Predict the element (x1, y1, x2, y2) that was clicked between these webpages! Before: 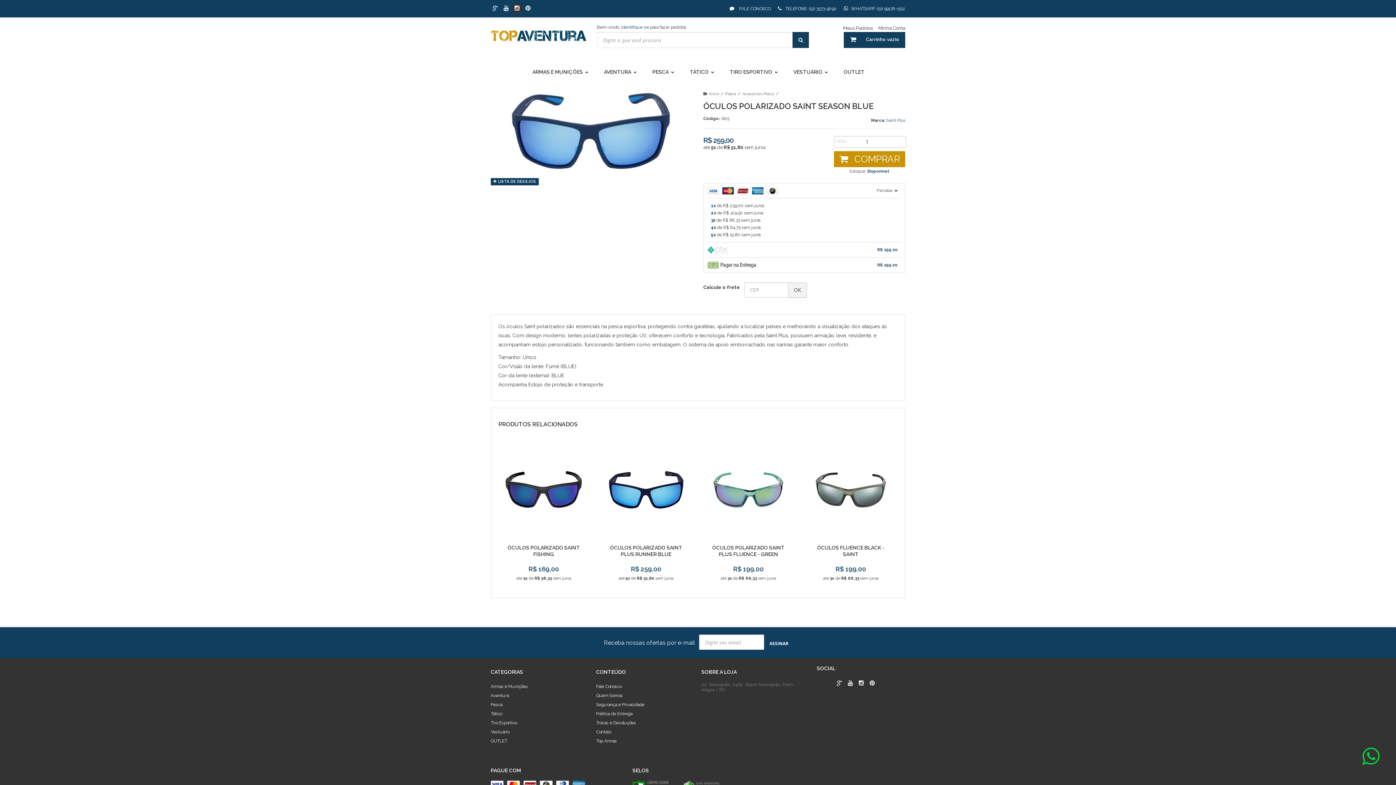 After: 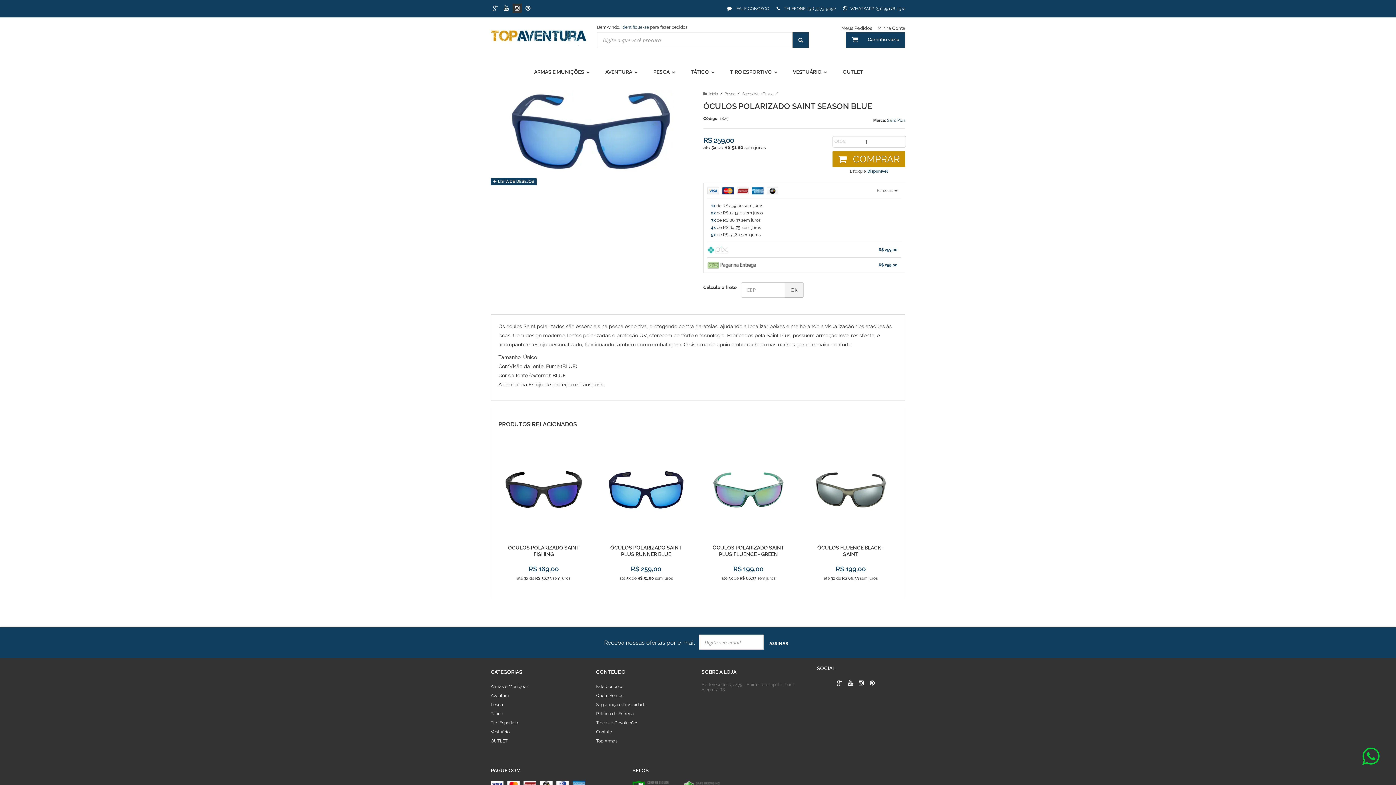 Action: bbox: (788, 282, 807, 297) label: OK